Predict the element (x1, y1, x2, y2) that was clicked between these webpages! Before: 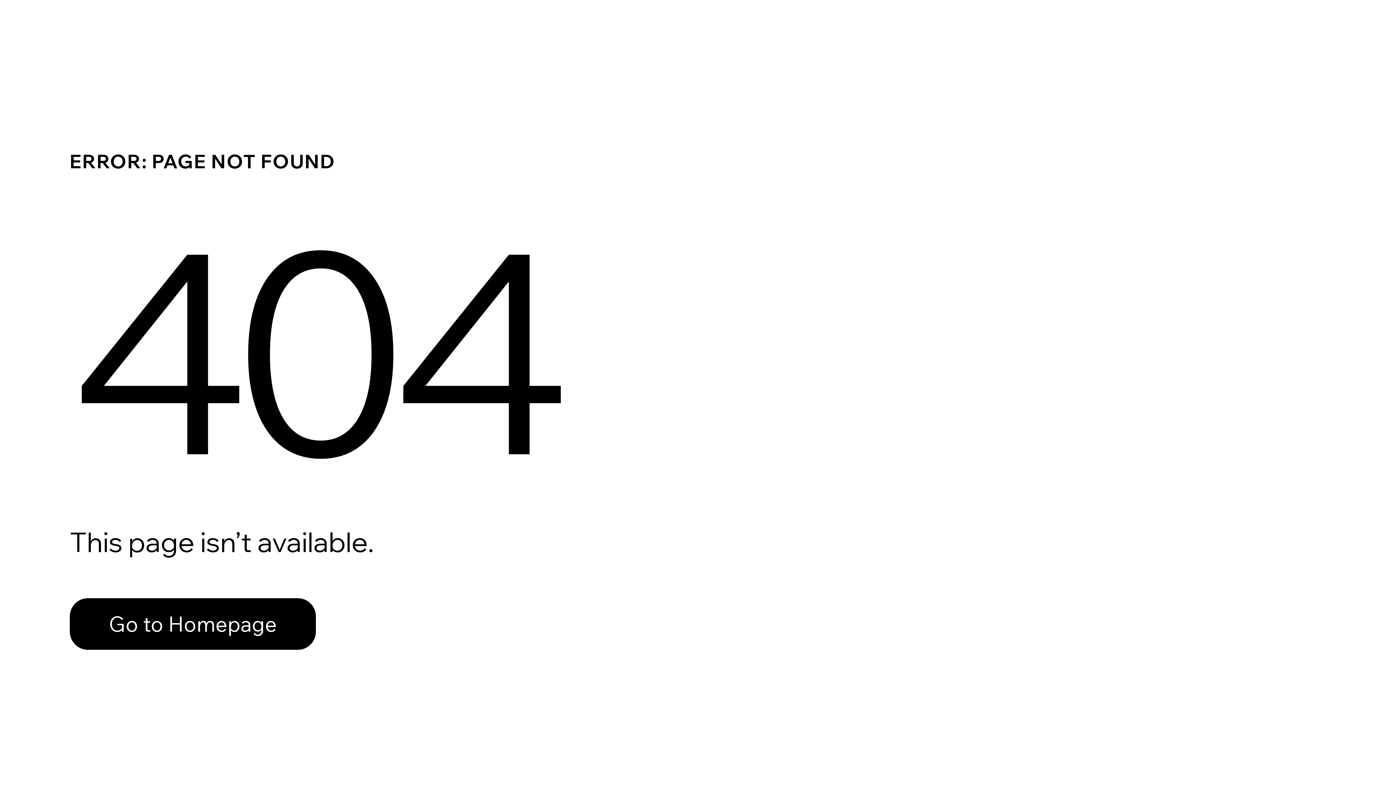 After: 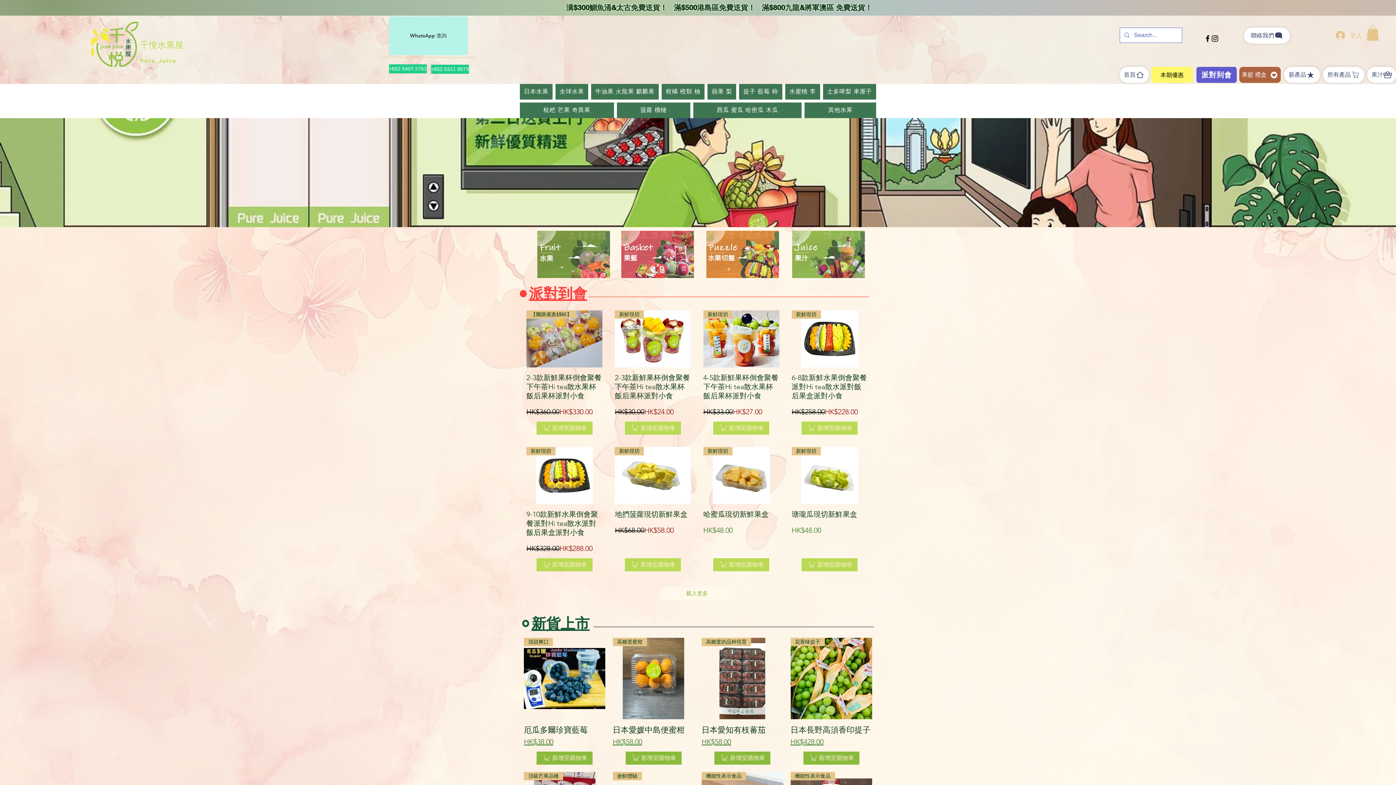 Action: label: Go to Homepage bbox: (69, 598, 316, 650)